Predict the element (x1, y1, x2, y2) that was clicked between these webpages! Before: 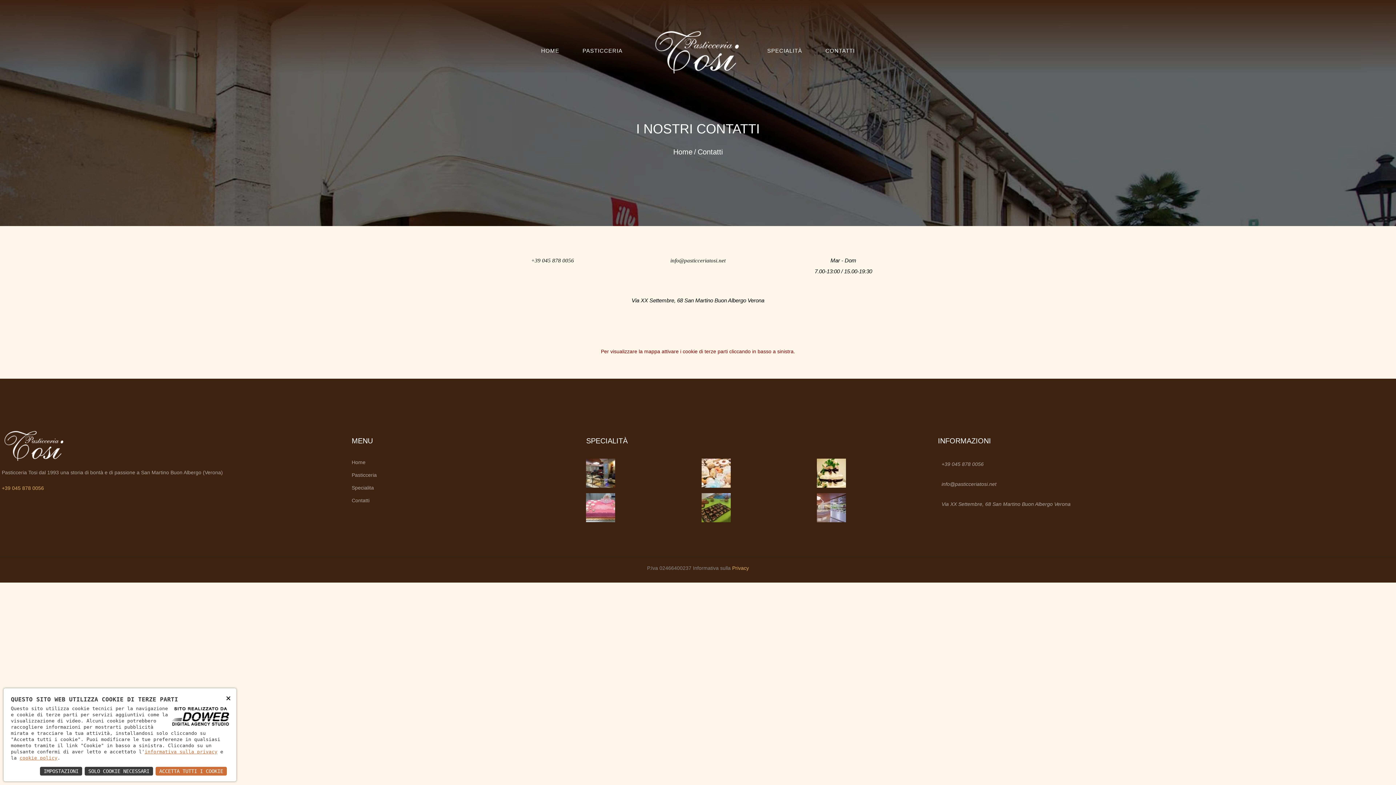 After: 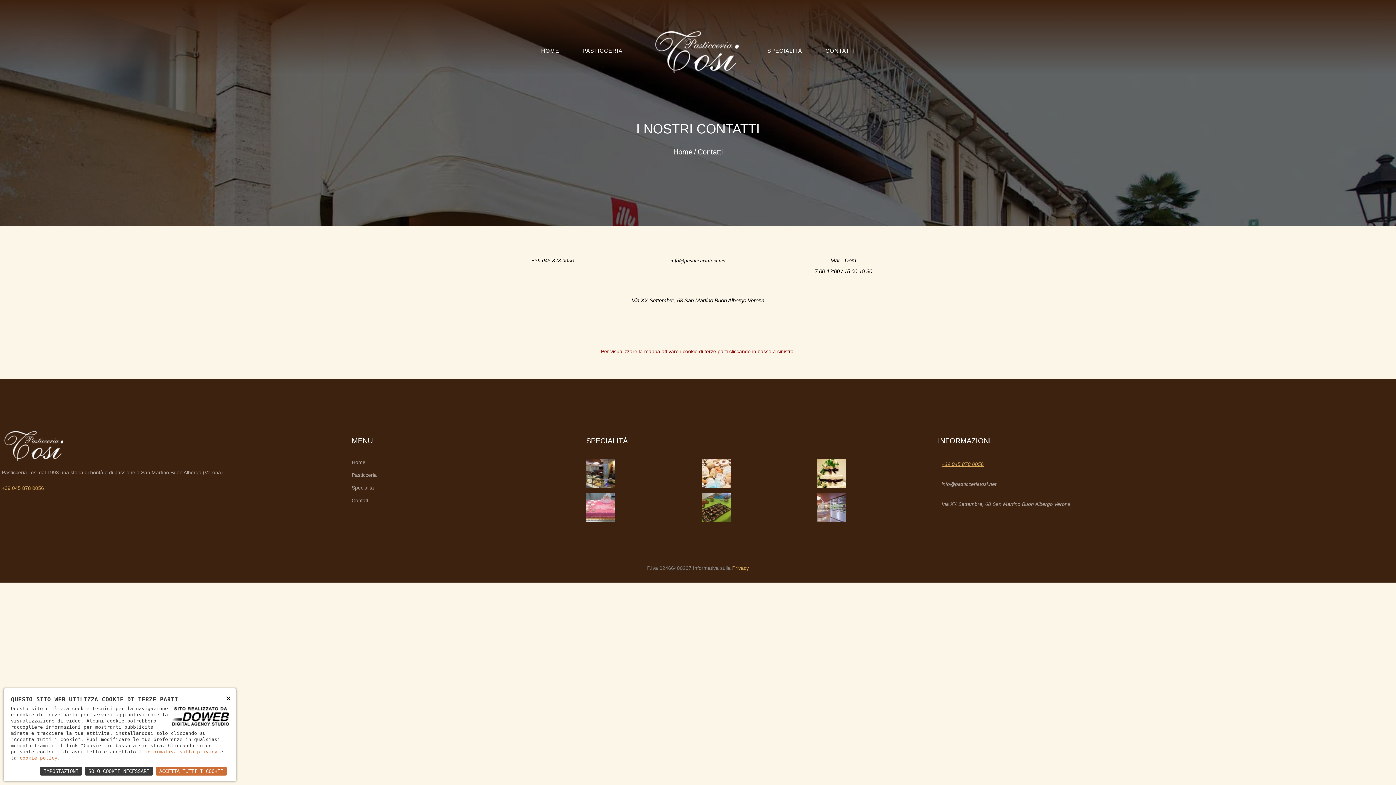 Action: bbox: (938, 458, 983, 469) label: +39 045 878 0056